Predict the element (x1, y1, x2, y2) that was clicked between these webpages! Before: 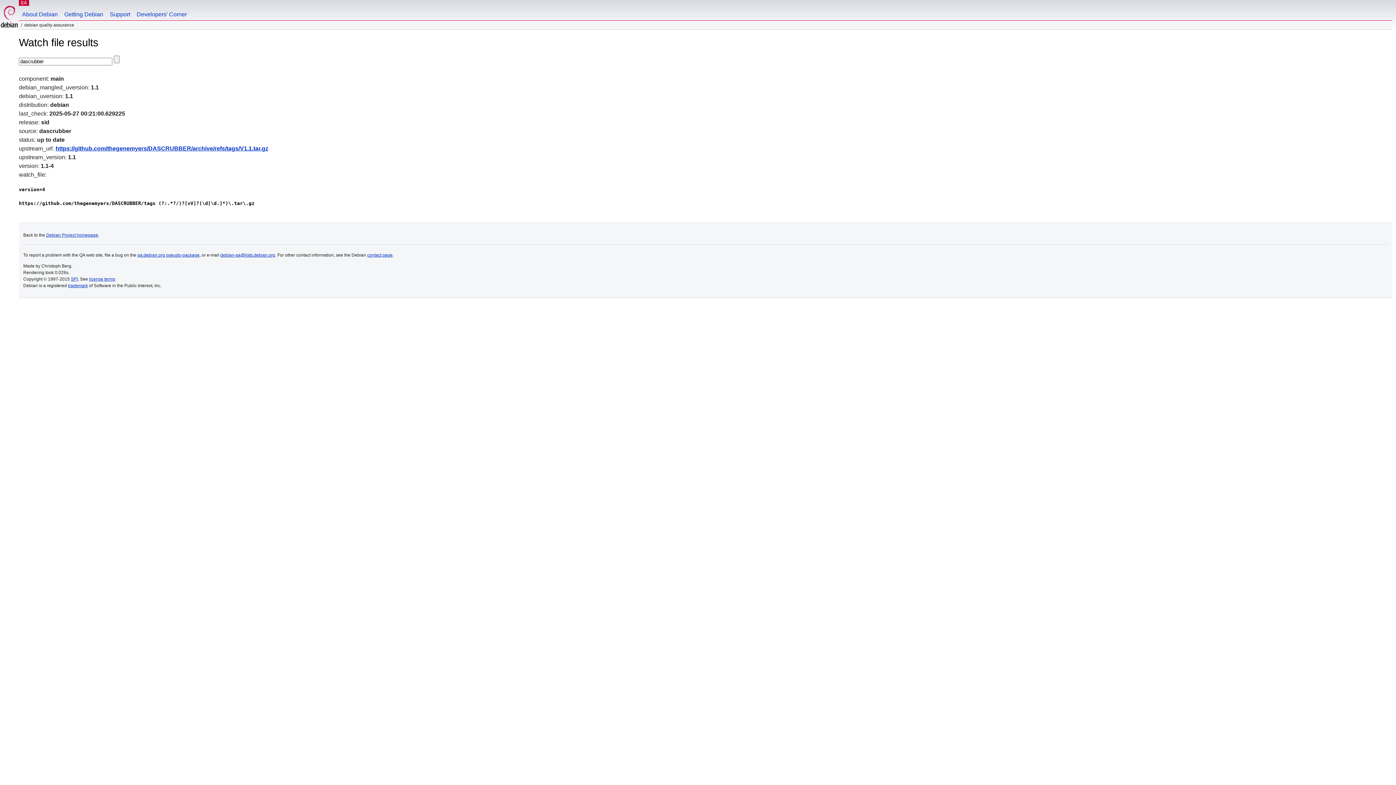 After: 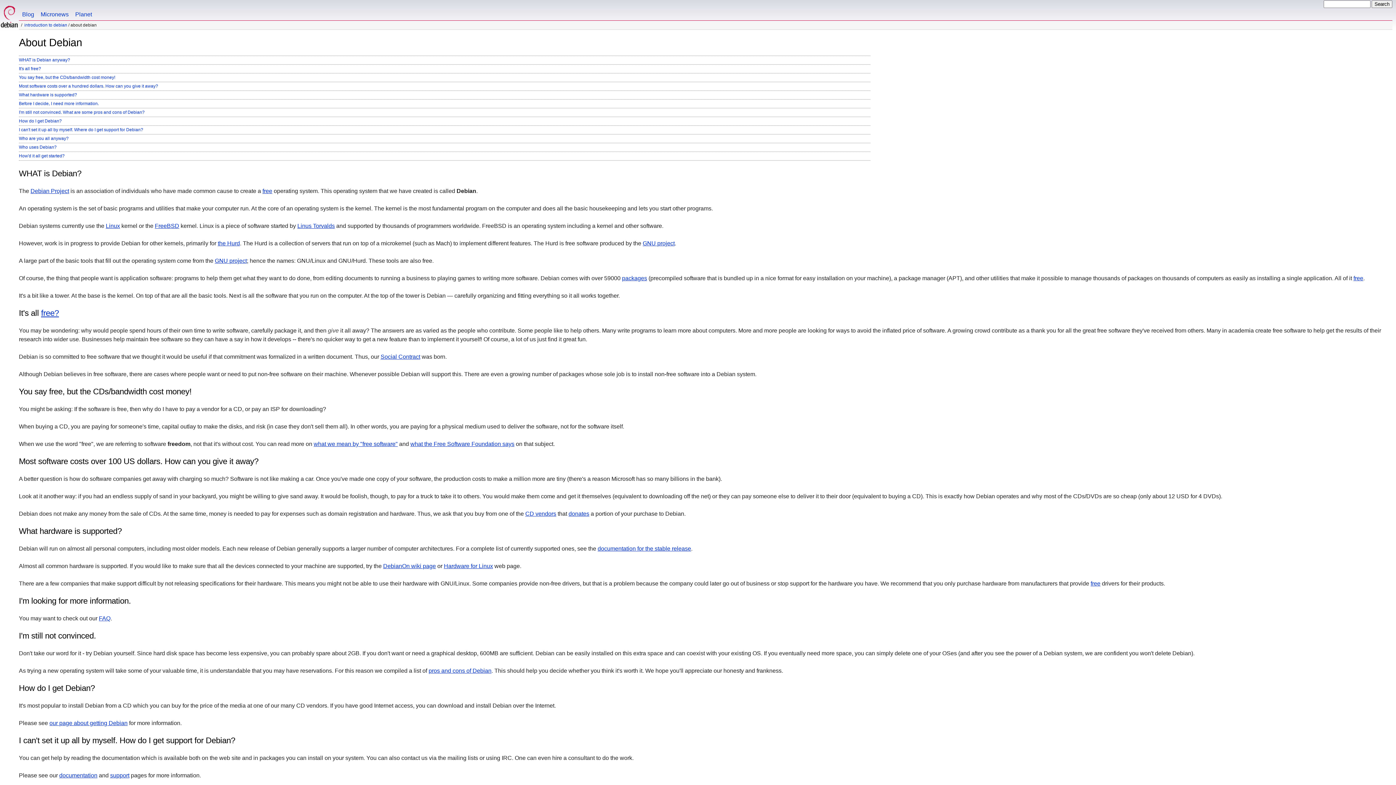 Action: bbox: (18, 0, 61, 20) label: About Debian